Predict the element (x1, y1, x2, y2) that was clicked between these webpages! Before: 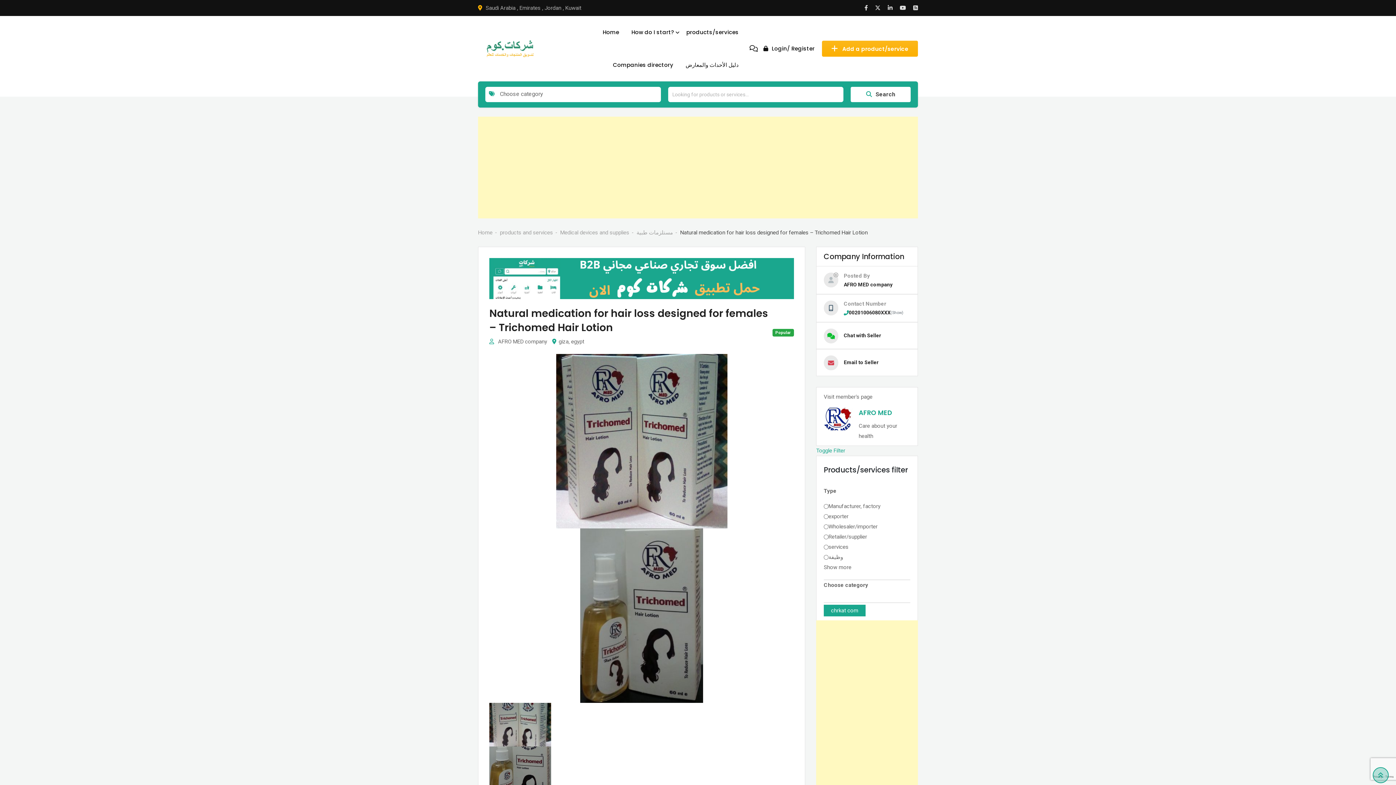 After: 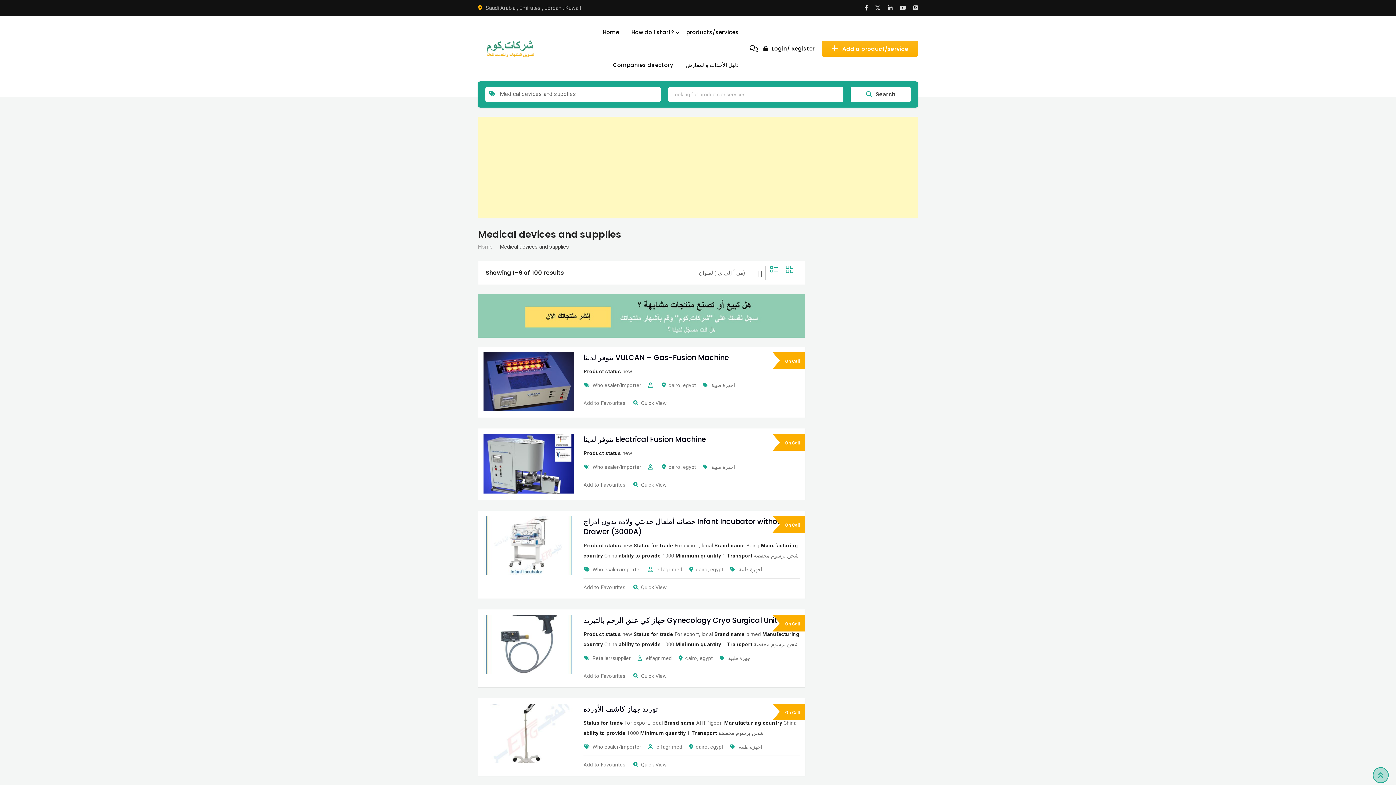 Action: bbox: (560, 229, 629, 236) label: Medical devices and supplies